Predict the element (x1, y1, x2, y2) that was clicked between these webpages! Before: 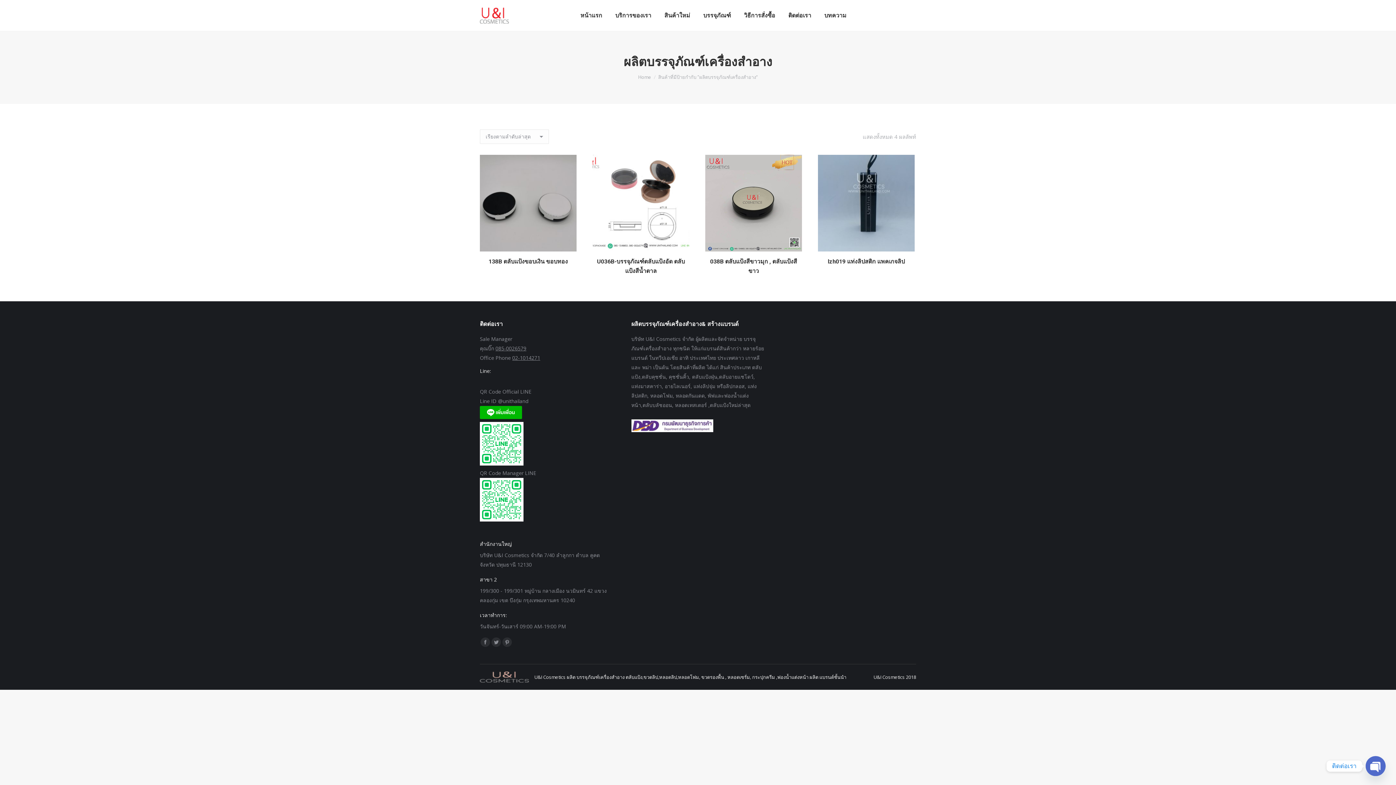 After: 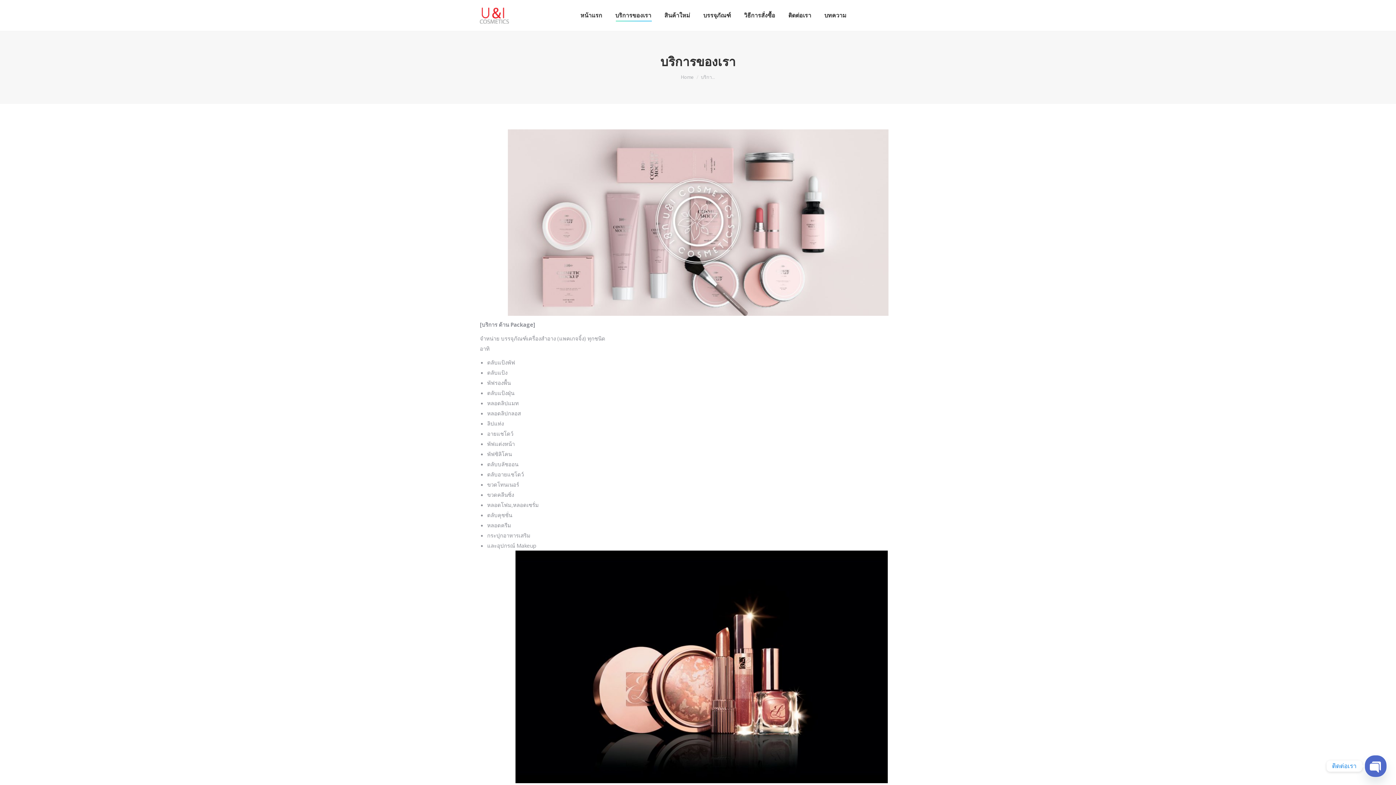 Action: bbox: (614, 6, 652, 24) label: บริการของเรา